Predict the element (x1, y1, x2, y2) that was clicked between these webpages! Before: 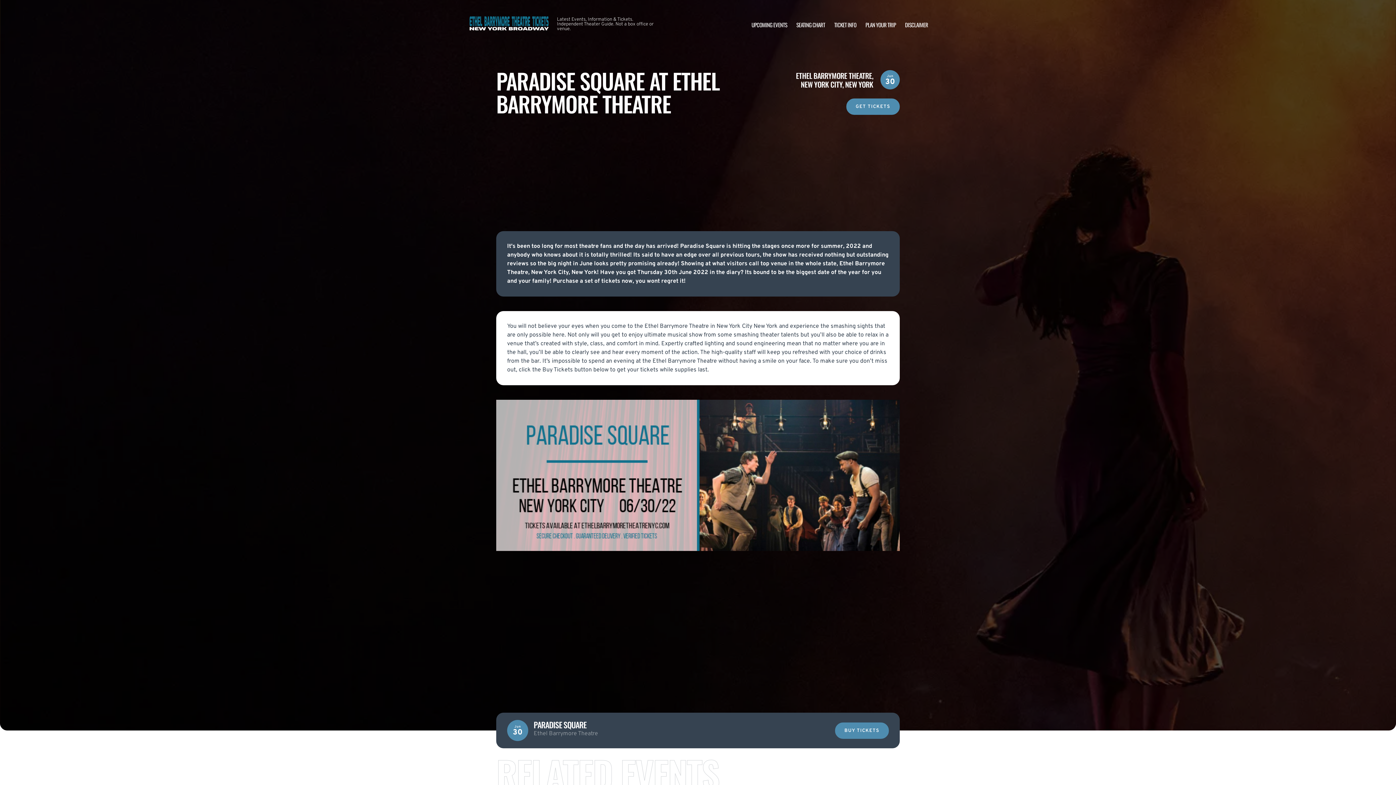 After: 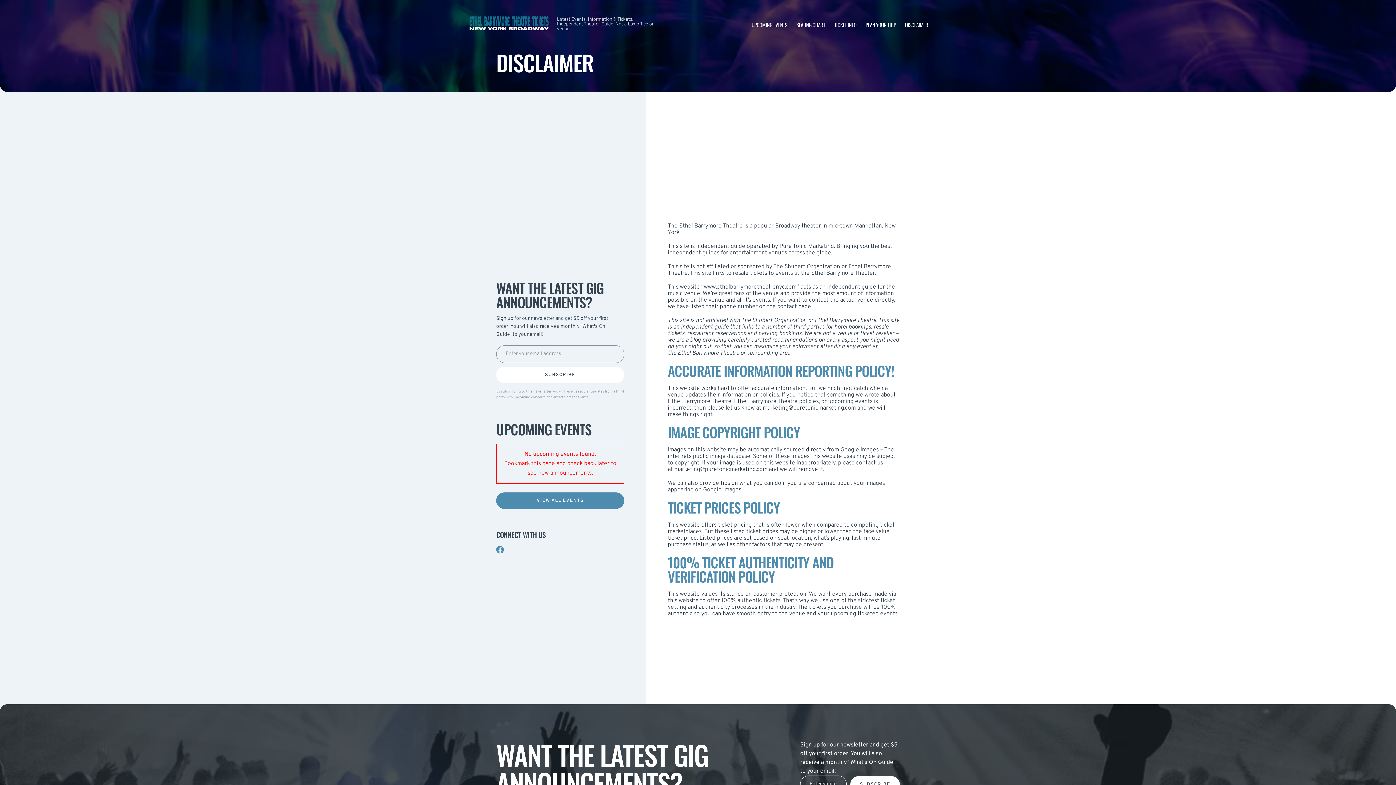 Action: label: DISCLAIMER bbox: (905, 20, 928, 28)